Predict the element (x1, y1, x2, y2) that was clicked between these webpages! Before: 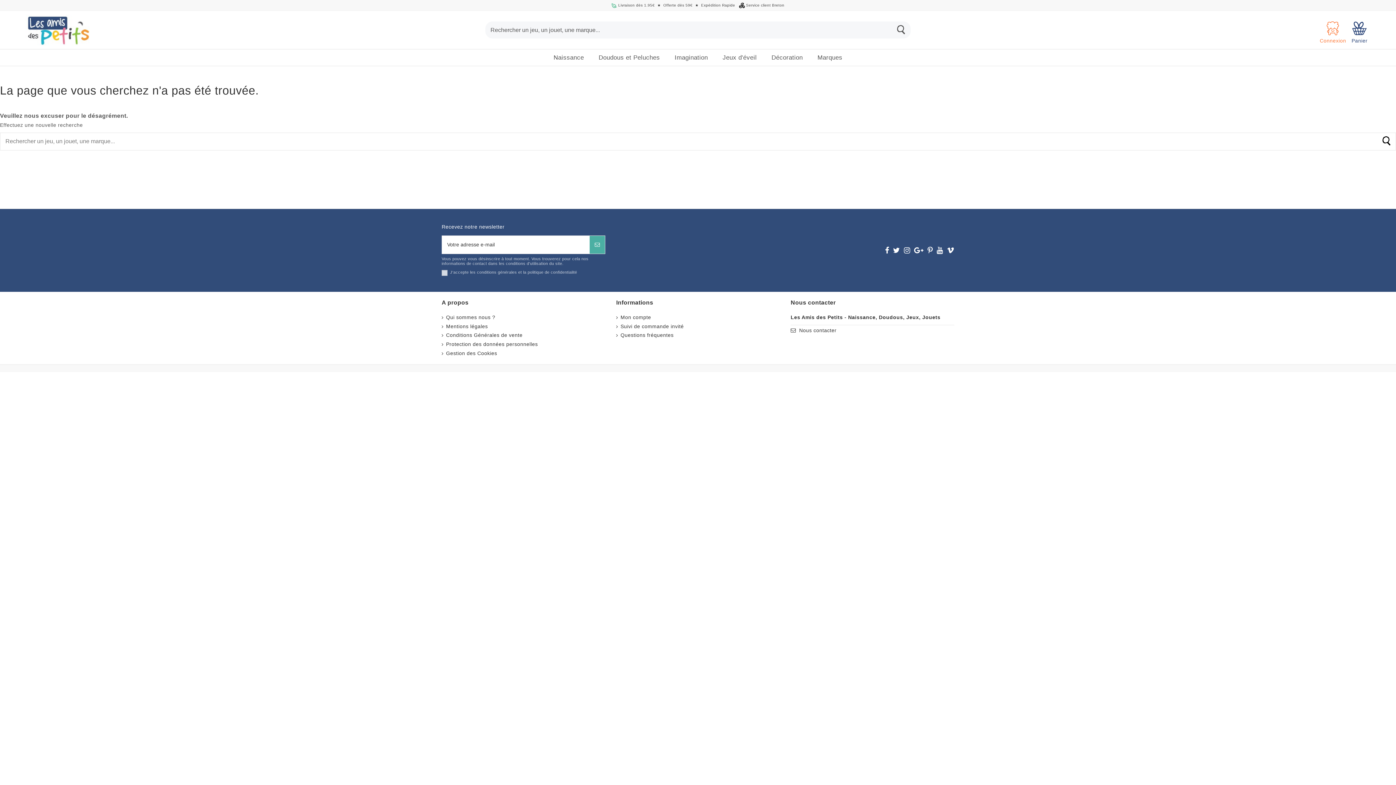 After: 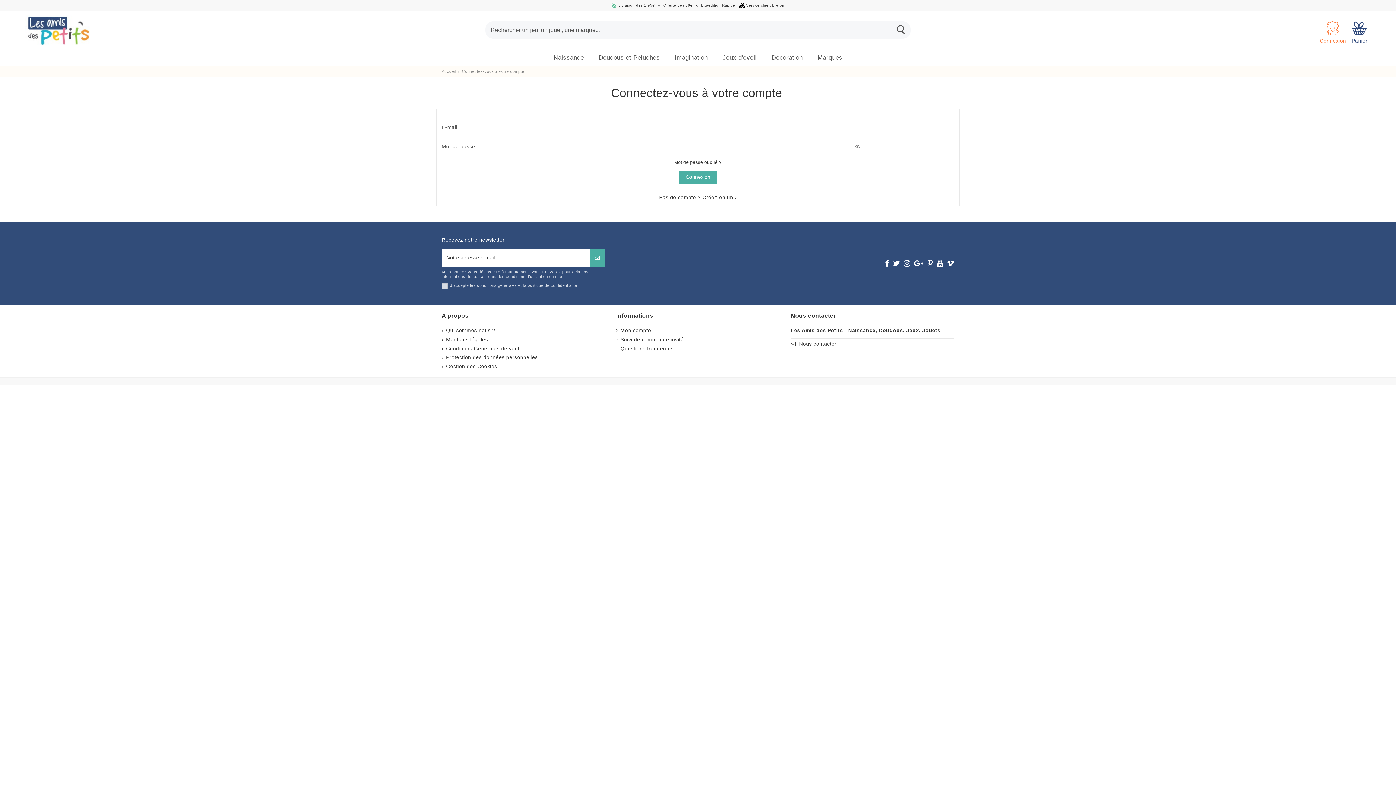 Action: label: Mon compte bbox: (616, 314, 651, 321)